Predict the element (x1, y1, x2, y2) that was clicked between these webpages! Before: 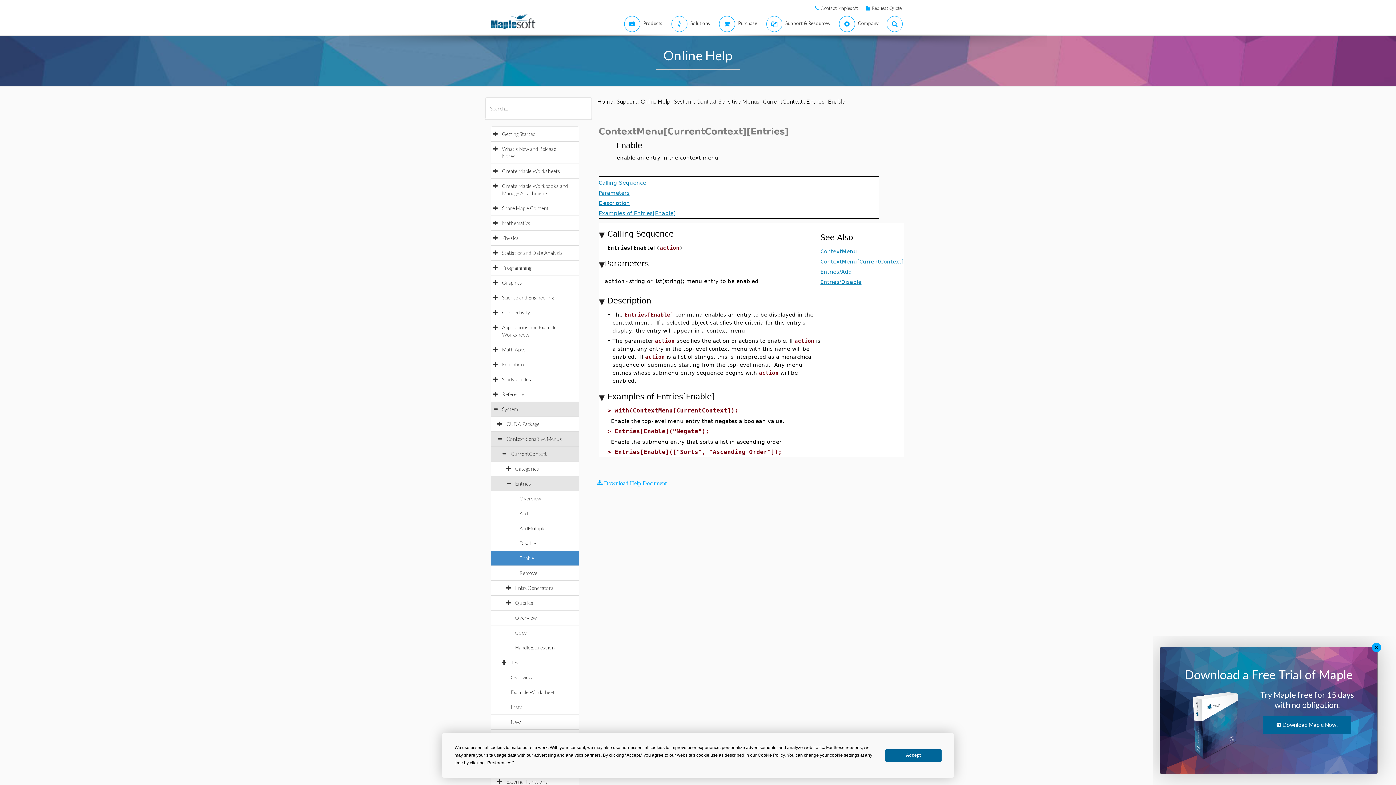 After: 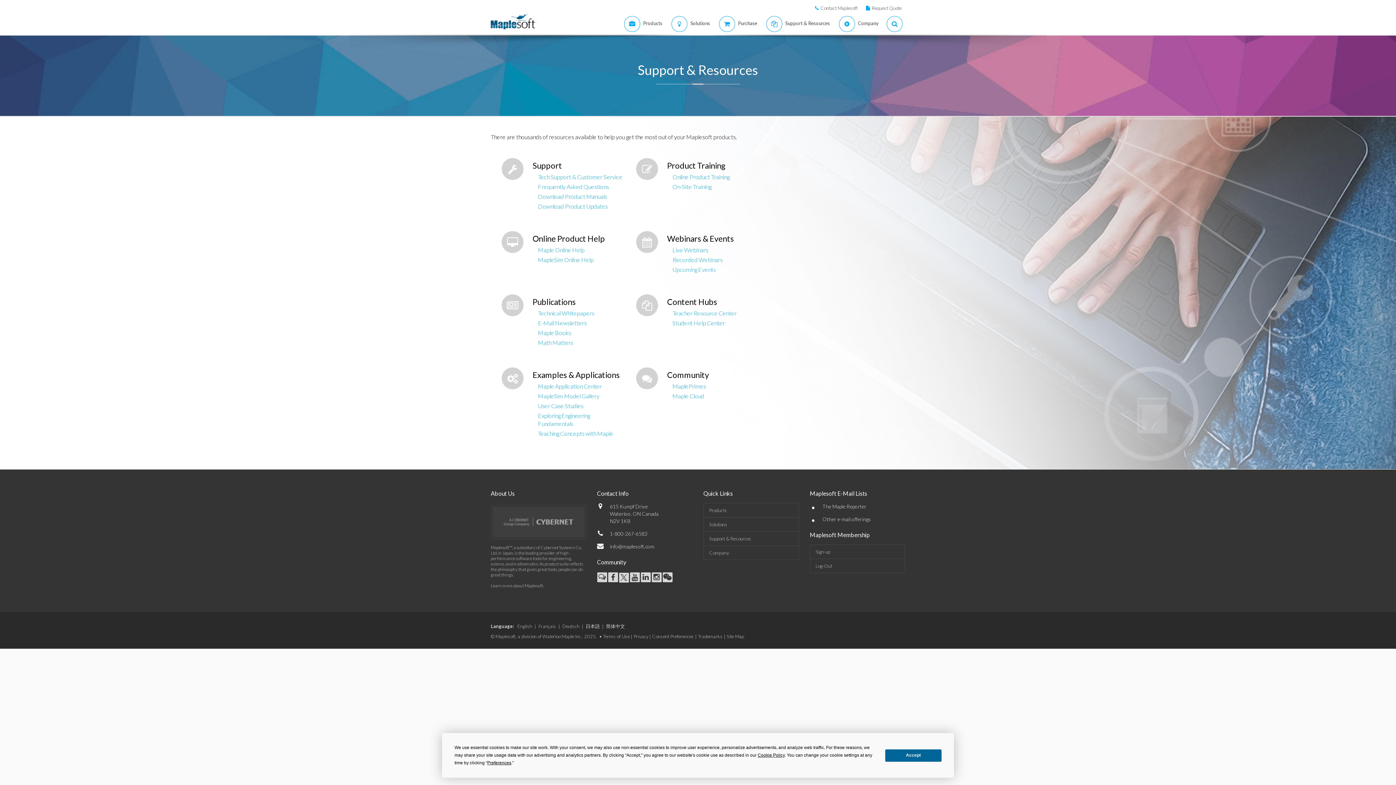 Action: bbox: (760, 13, 832, 34) label:  
Support & Resources